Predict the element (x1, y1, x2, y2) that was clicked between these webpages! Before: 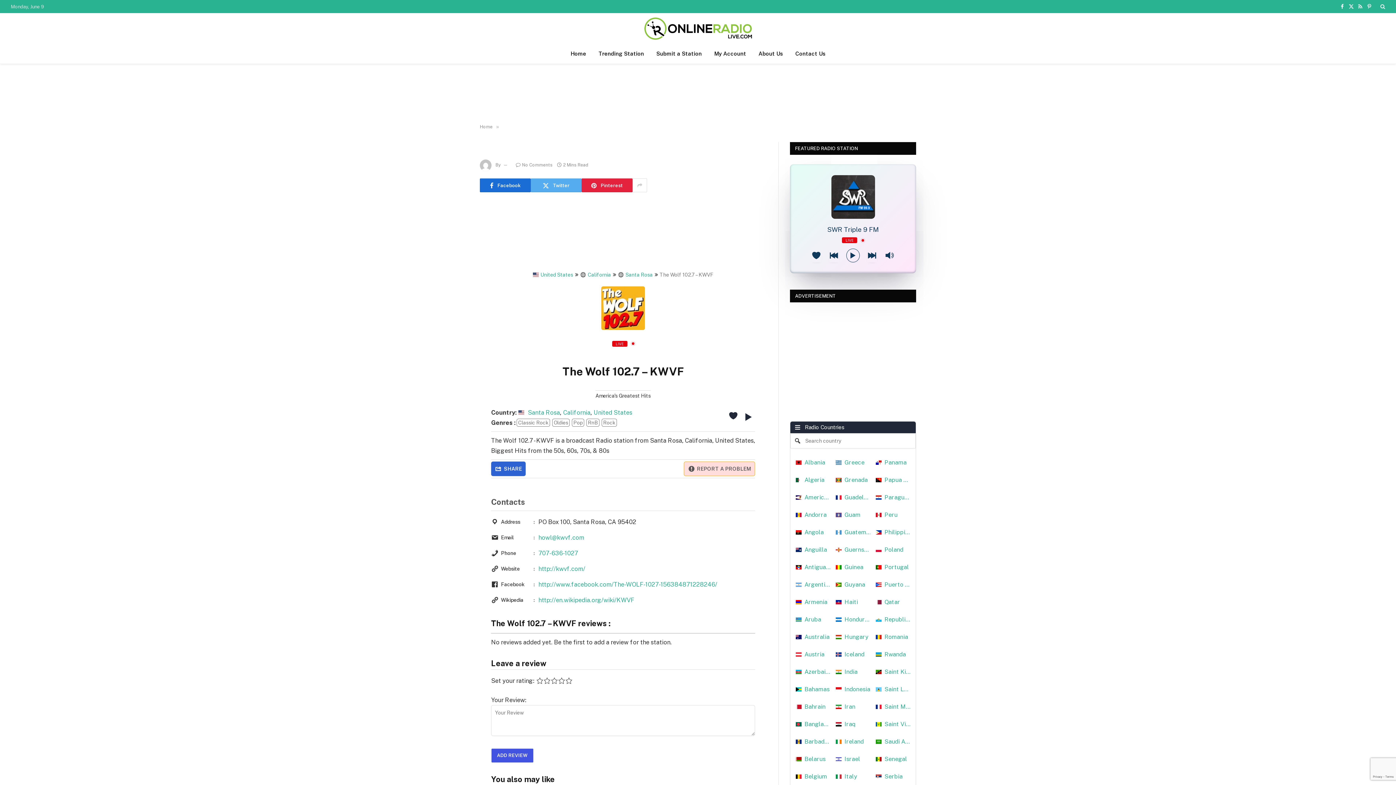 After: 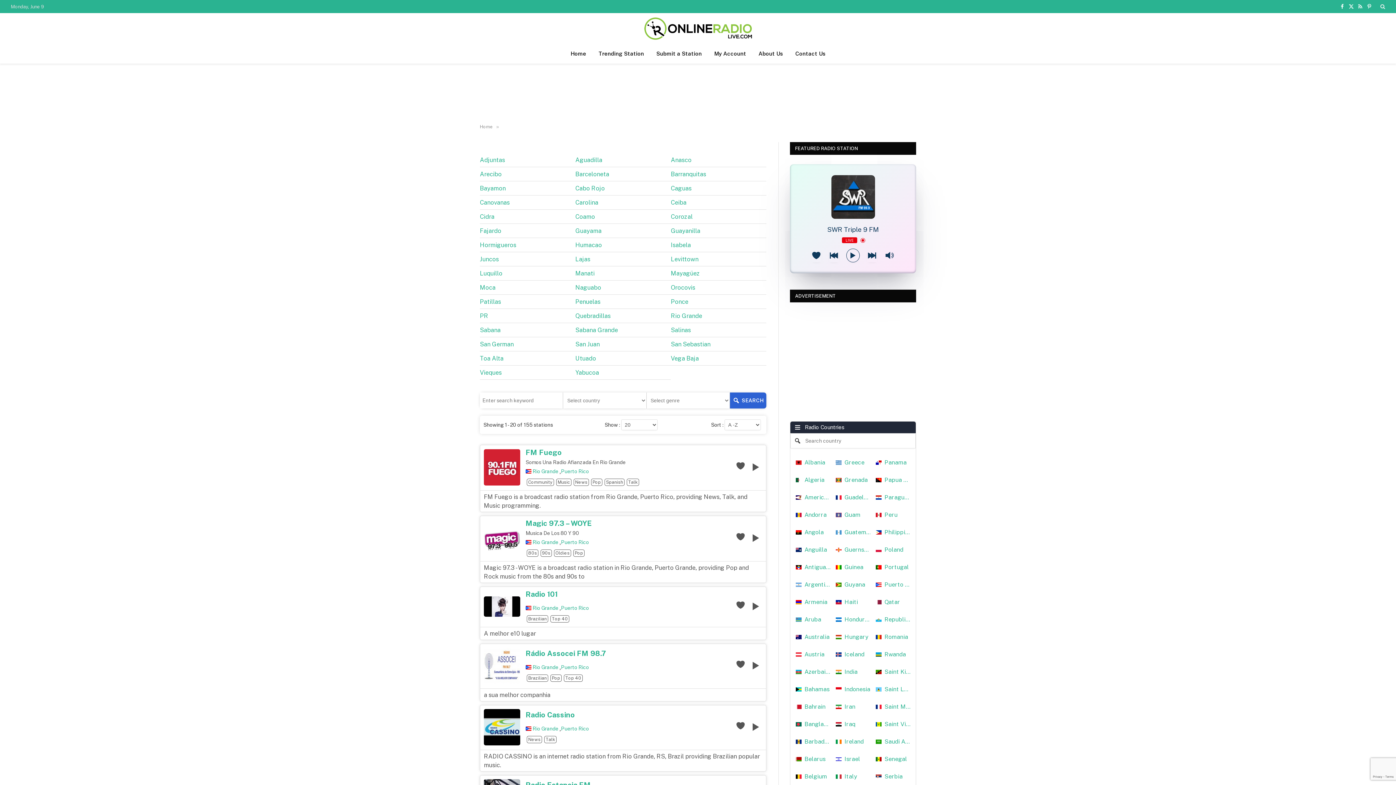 Action: bbox: (876, 576, 910, 593) label: Puerto Rico